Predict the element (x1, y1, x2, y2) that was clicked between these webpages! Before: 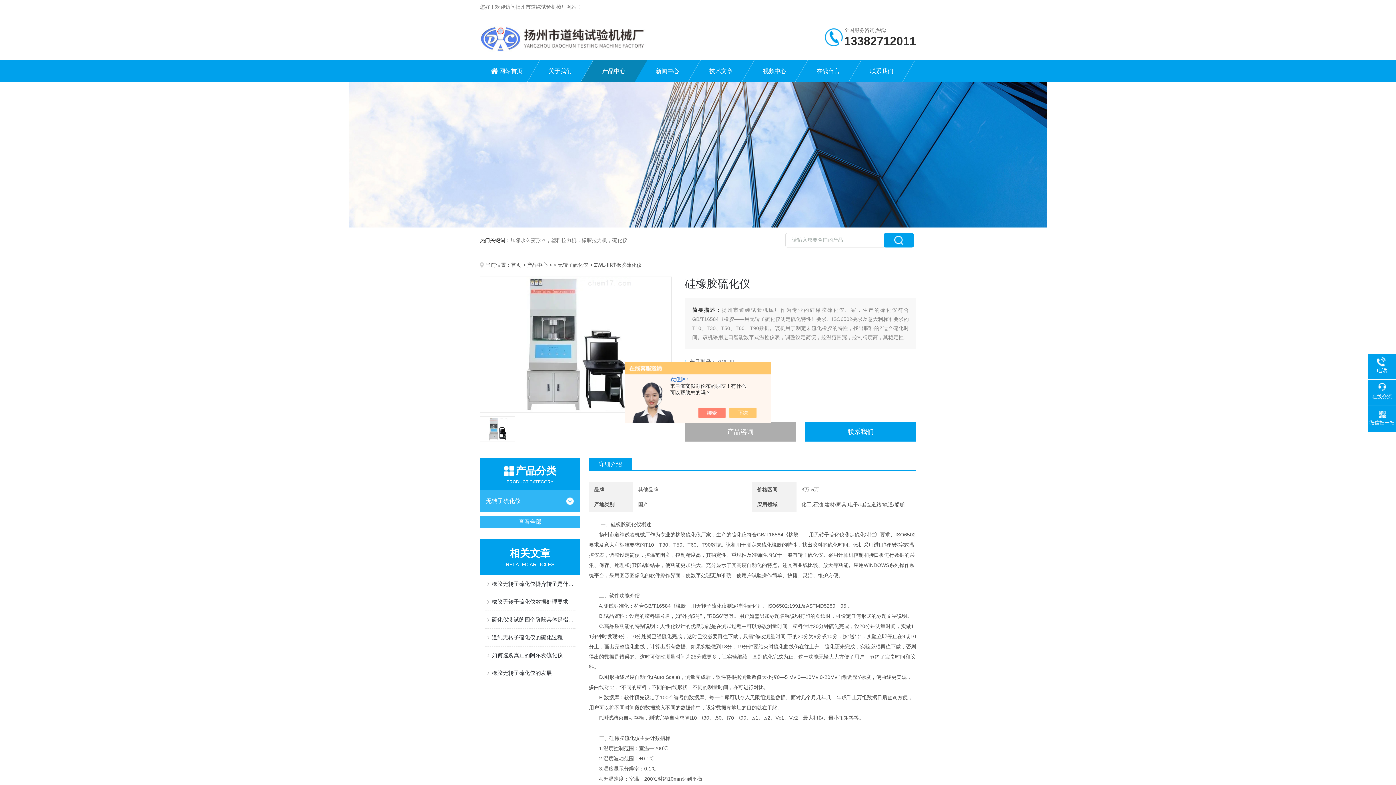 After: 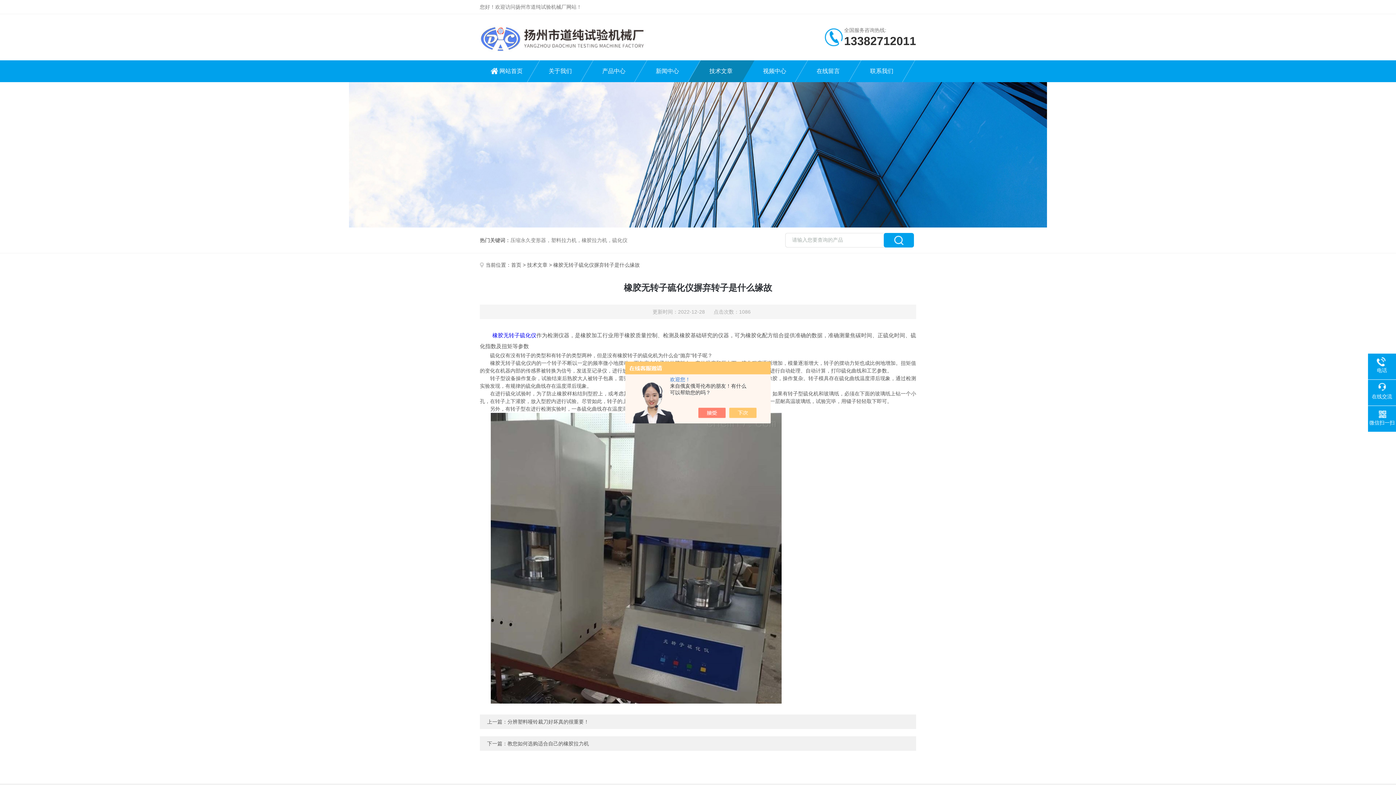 Action: label: 橡胶无转子硫化仪摒弃转子是什么缘故 bbox: (492, 575, 575, 593)